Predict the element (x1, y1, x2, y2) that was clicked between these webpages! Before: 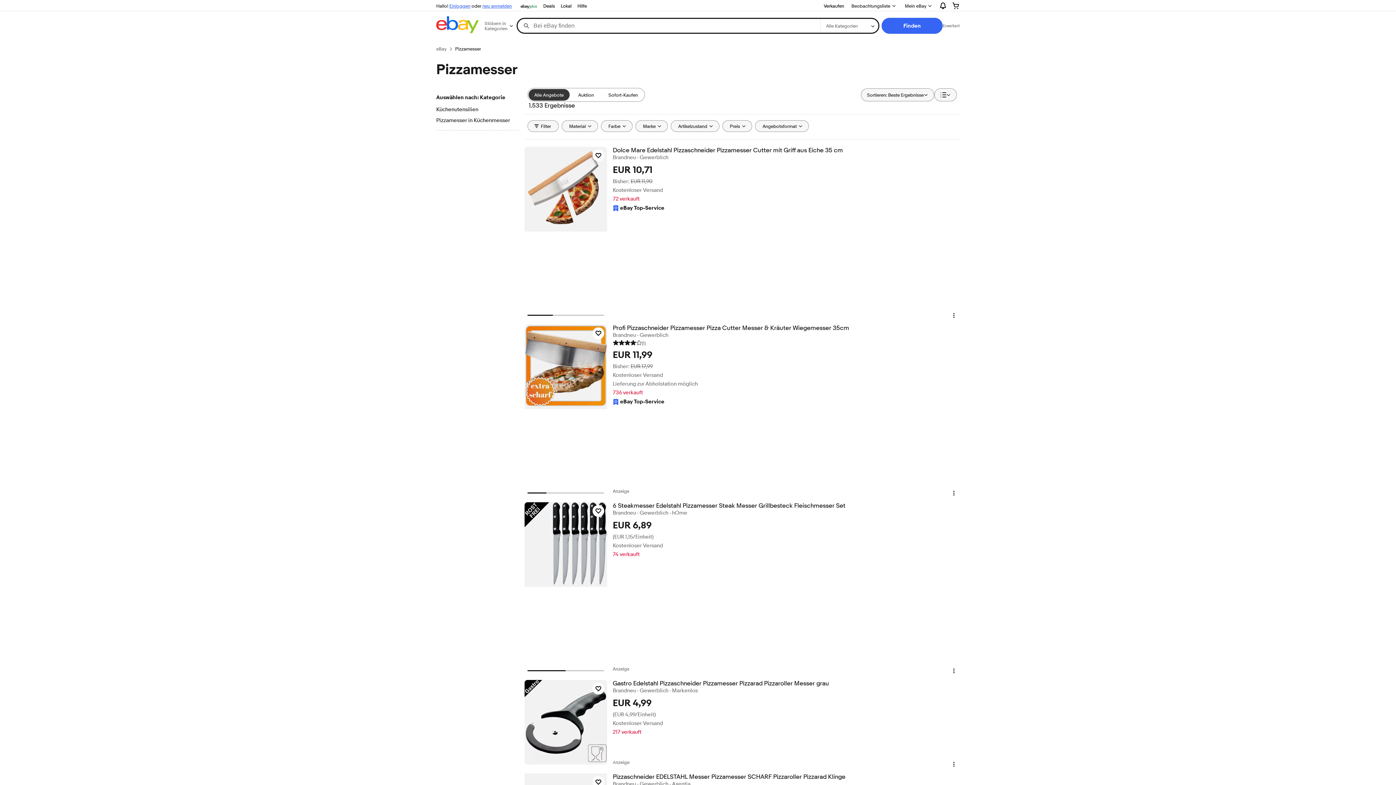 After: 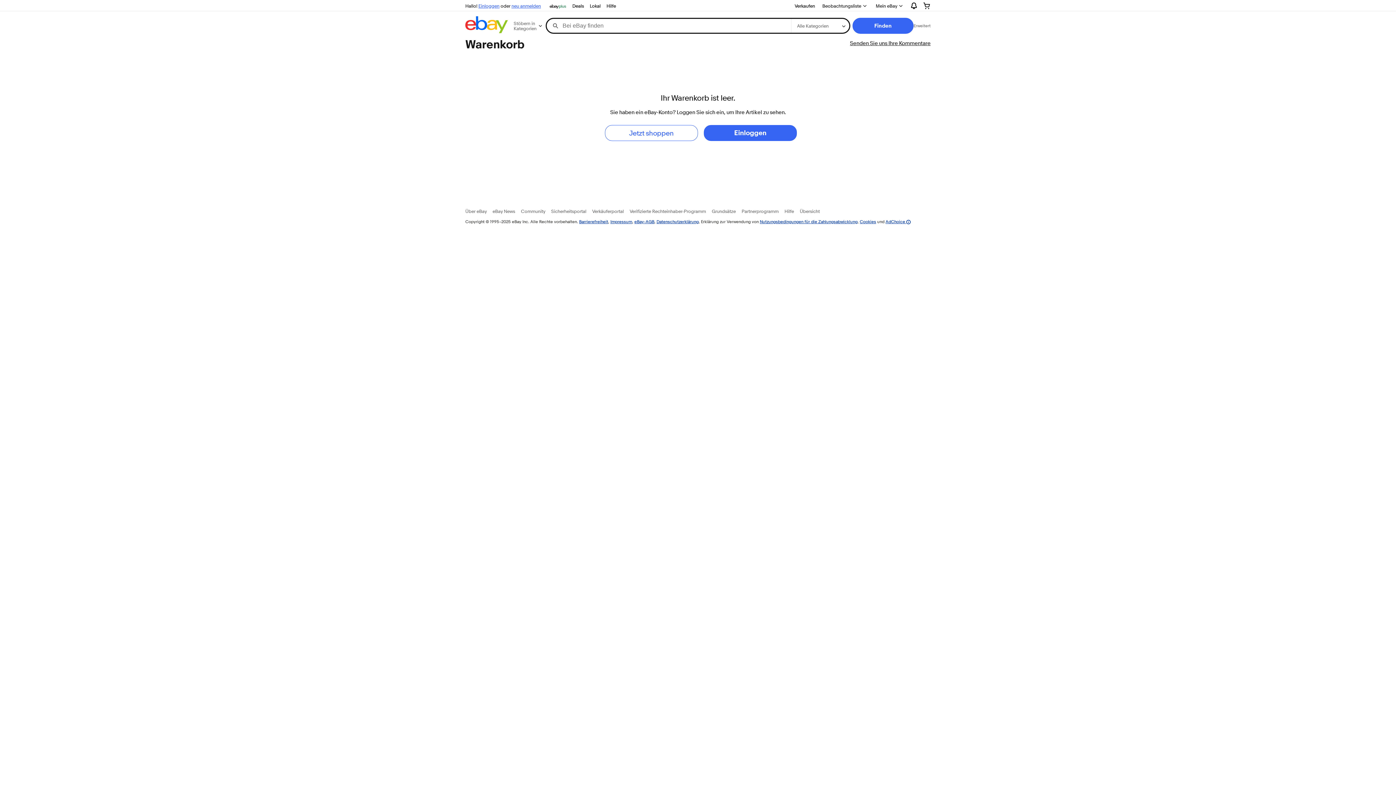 Action: bbox: (946, 0, 965, 11)